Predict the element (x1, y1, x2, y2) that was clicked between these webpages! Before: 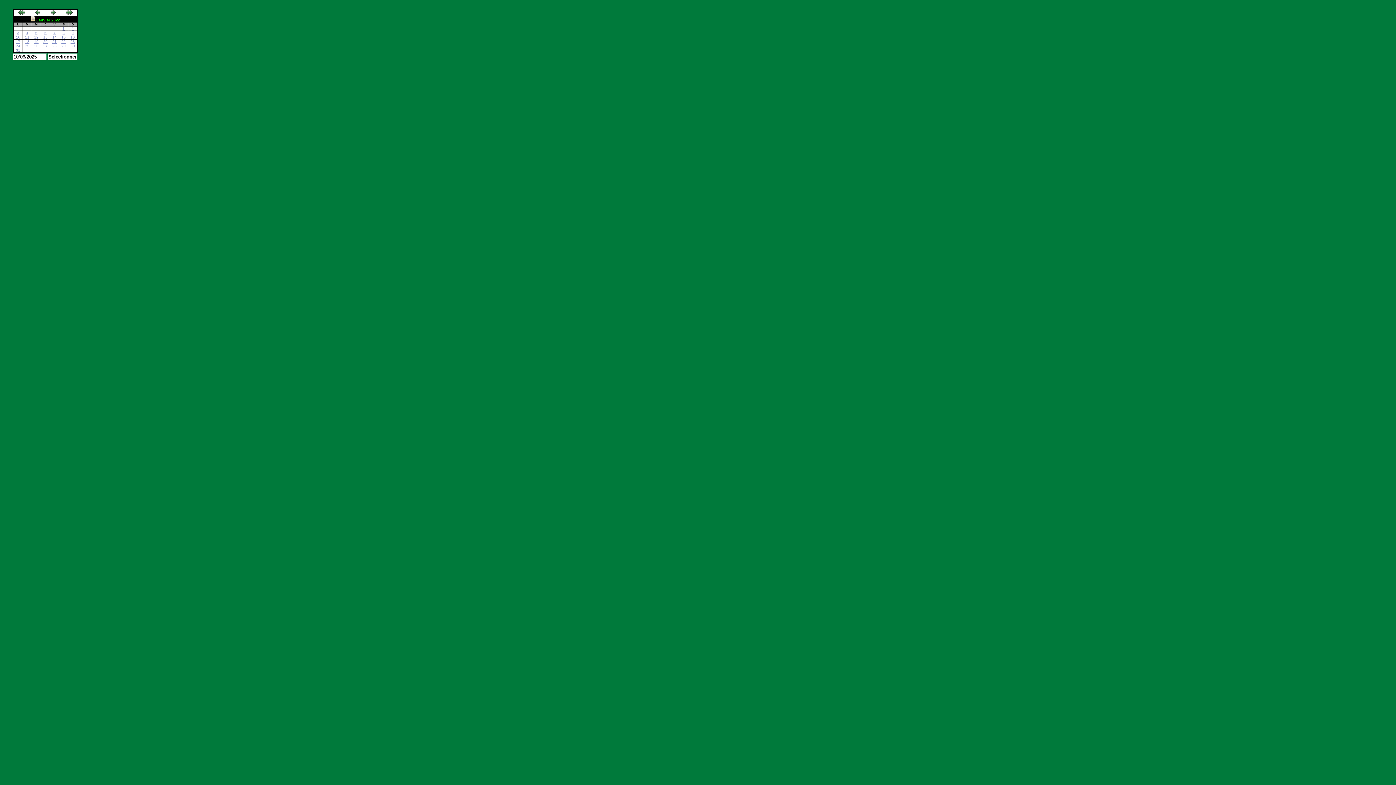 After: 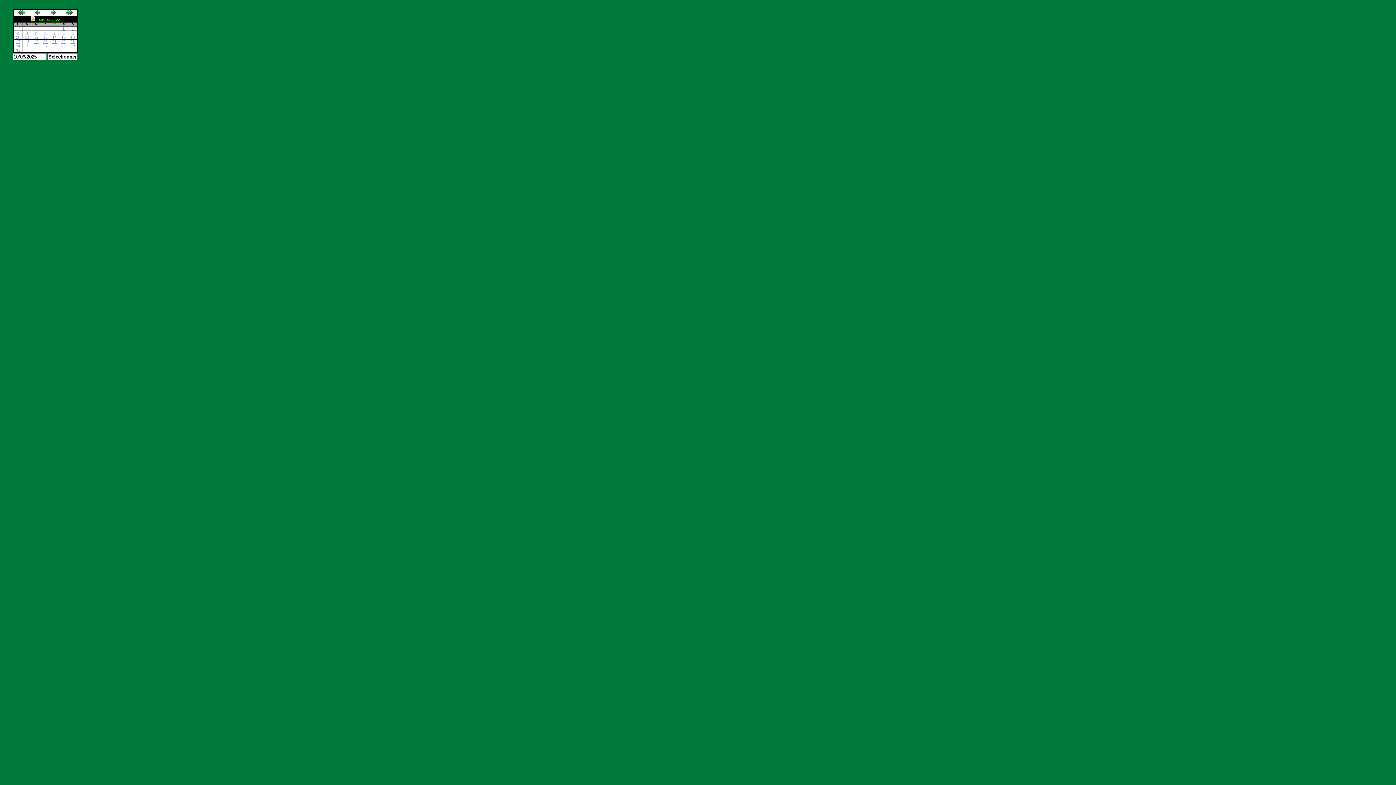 Action: bbox: (25, 39, 29, 43) label: 18